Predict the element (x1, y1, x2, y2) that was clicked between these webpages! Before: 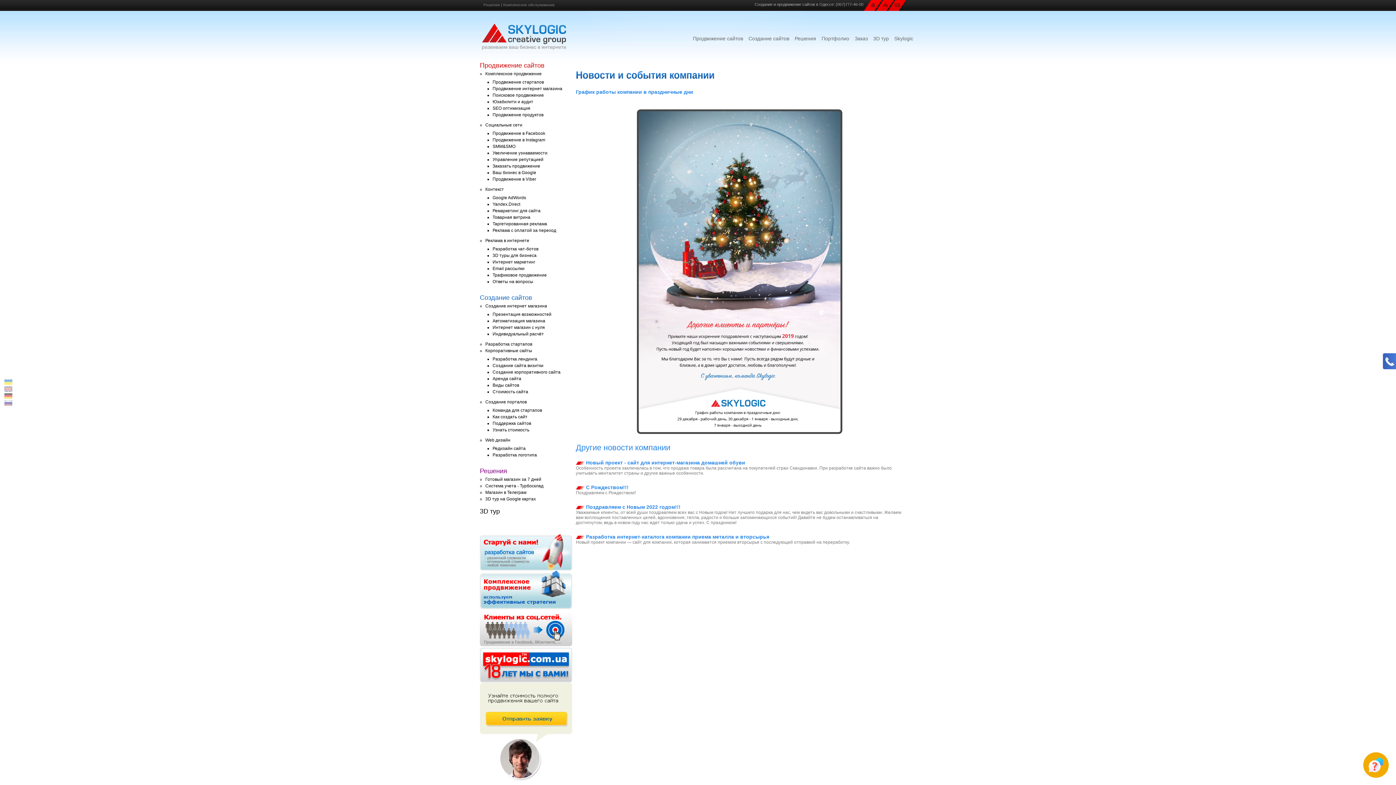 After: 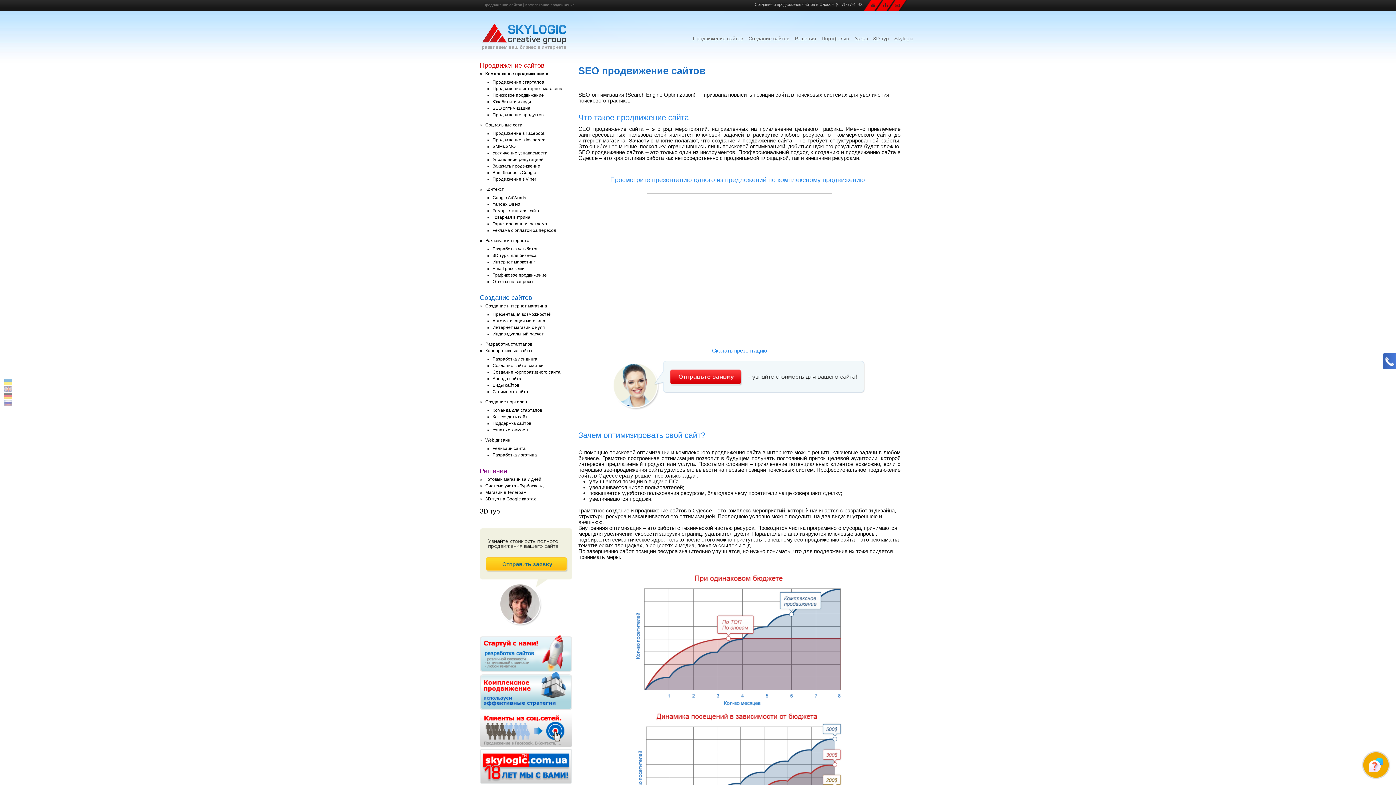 Action: bbox: (480, 605, 572, 610)